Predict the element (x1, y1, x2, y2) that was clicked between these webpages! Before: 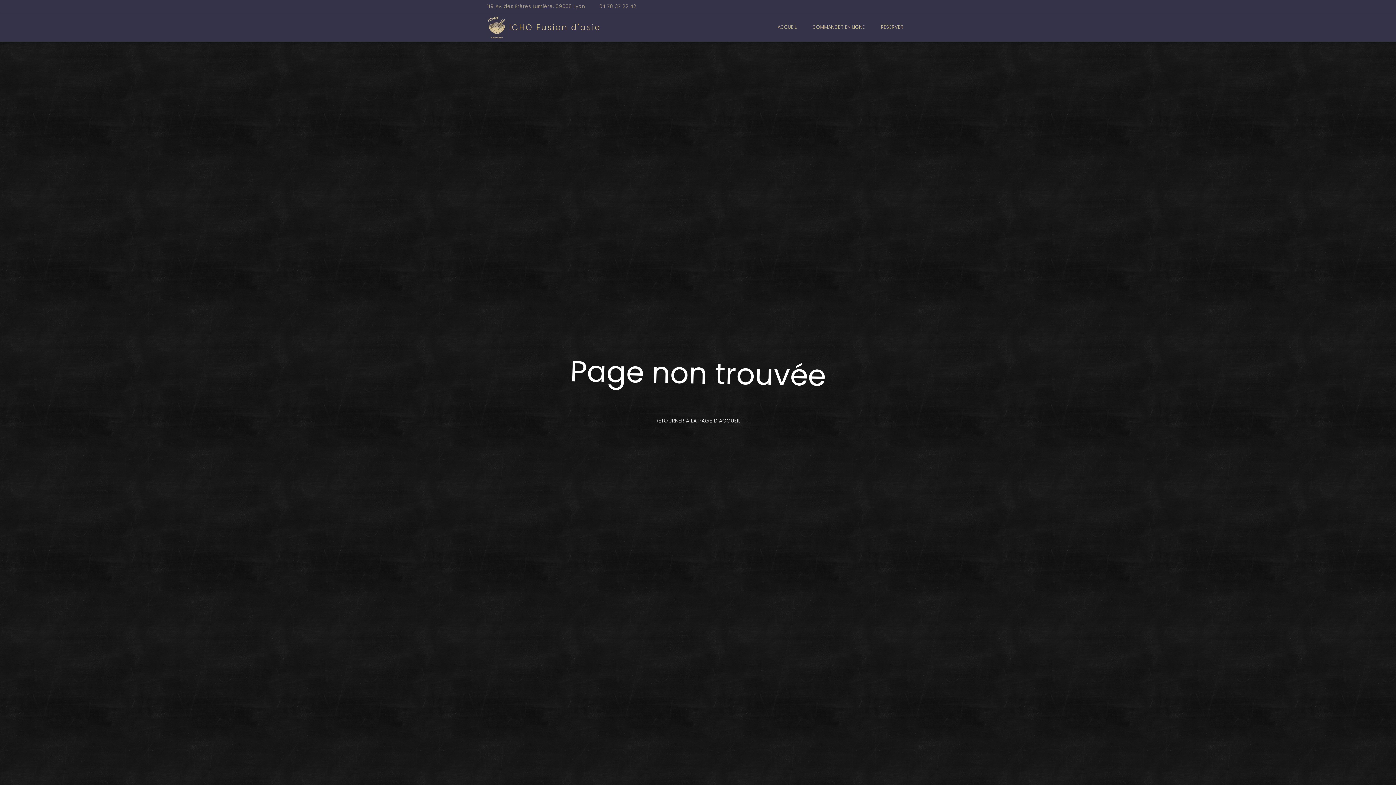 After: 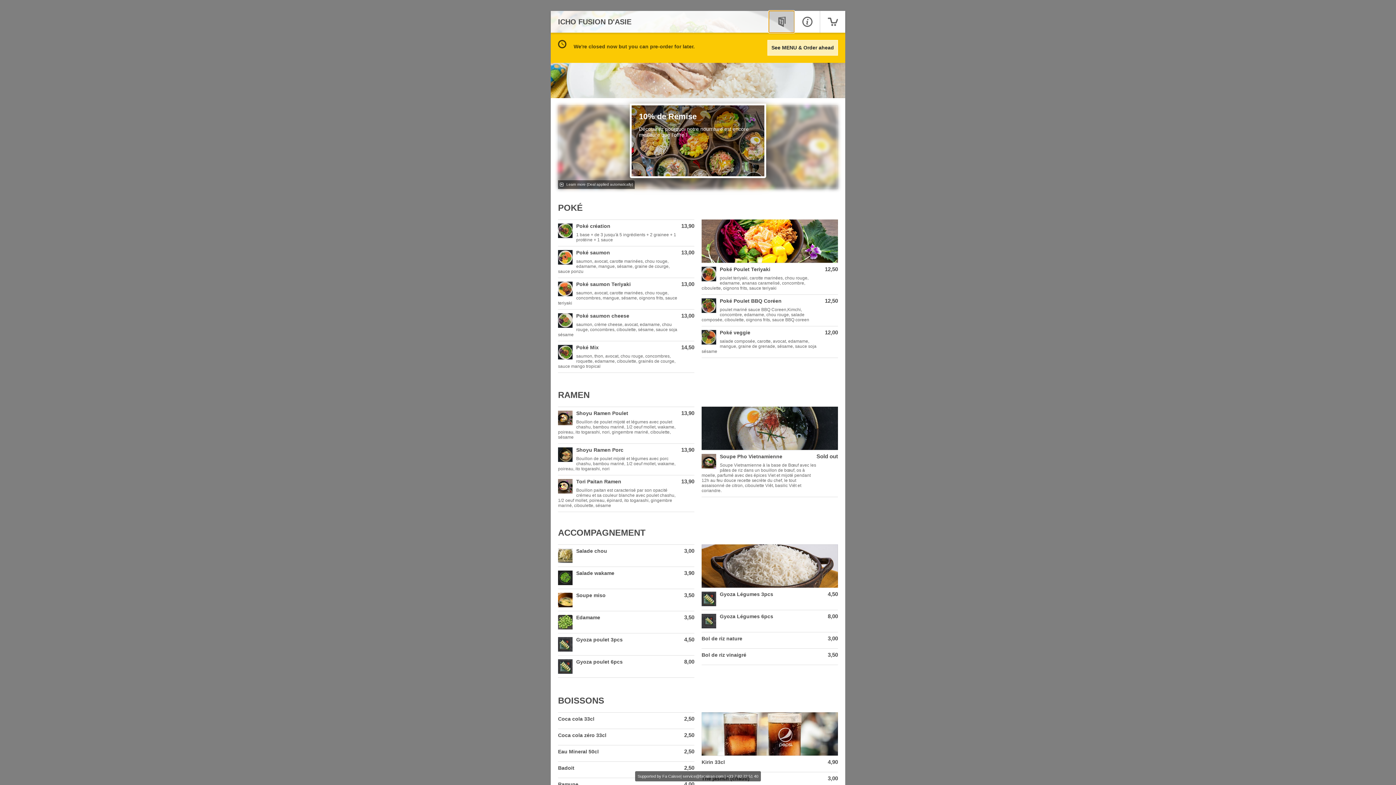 Action: label: COMMANDER EN LIGNE bbox: (805, 12, 872, 41)